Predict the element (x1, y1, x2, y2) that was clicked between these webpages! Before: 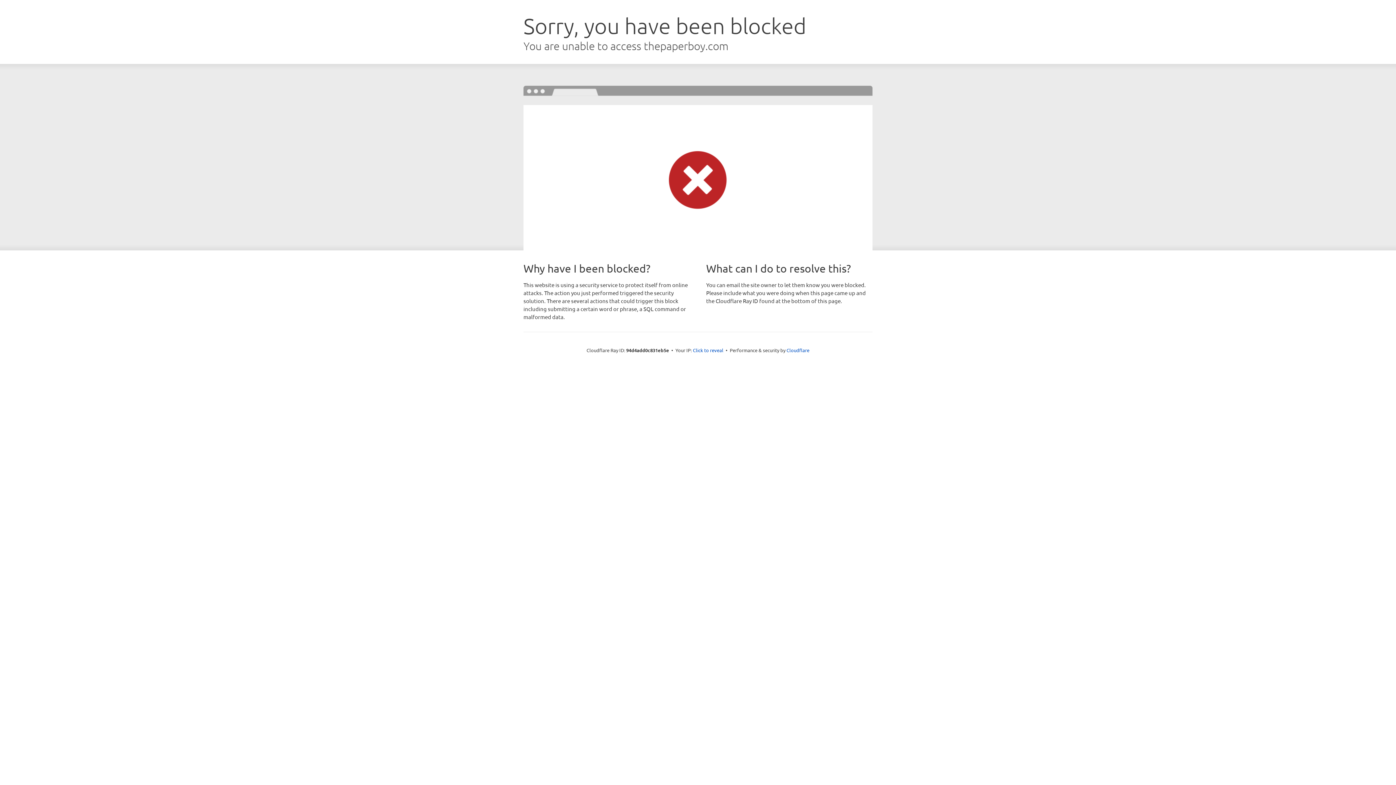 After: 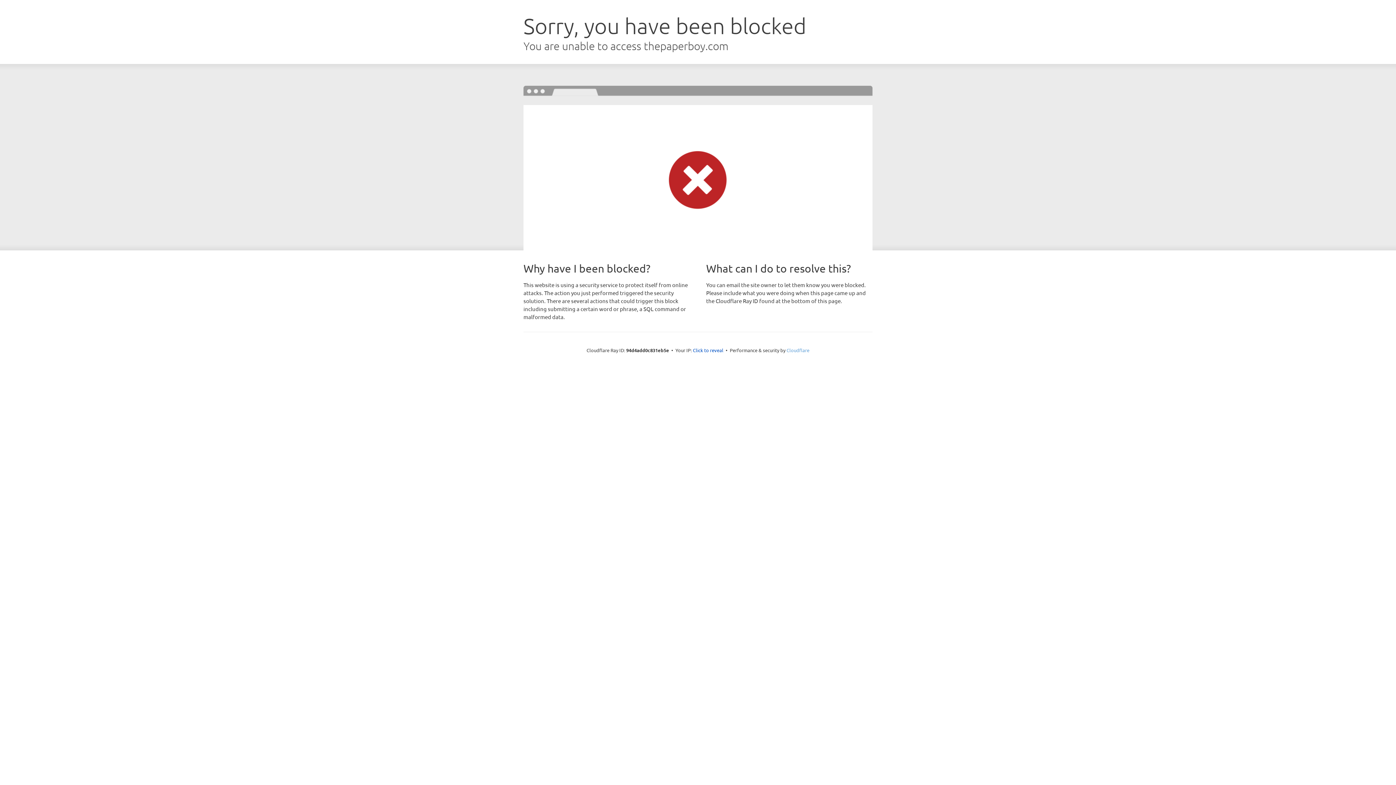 Action: bbox: (786, 347, 809, 353) label: Cloudflare